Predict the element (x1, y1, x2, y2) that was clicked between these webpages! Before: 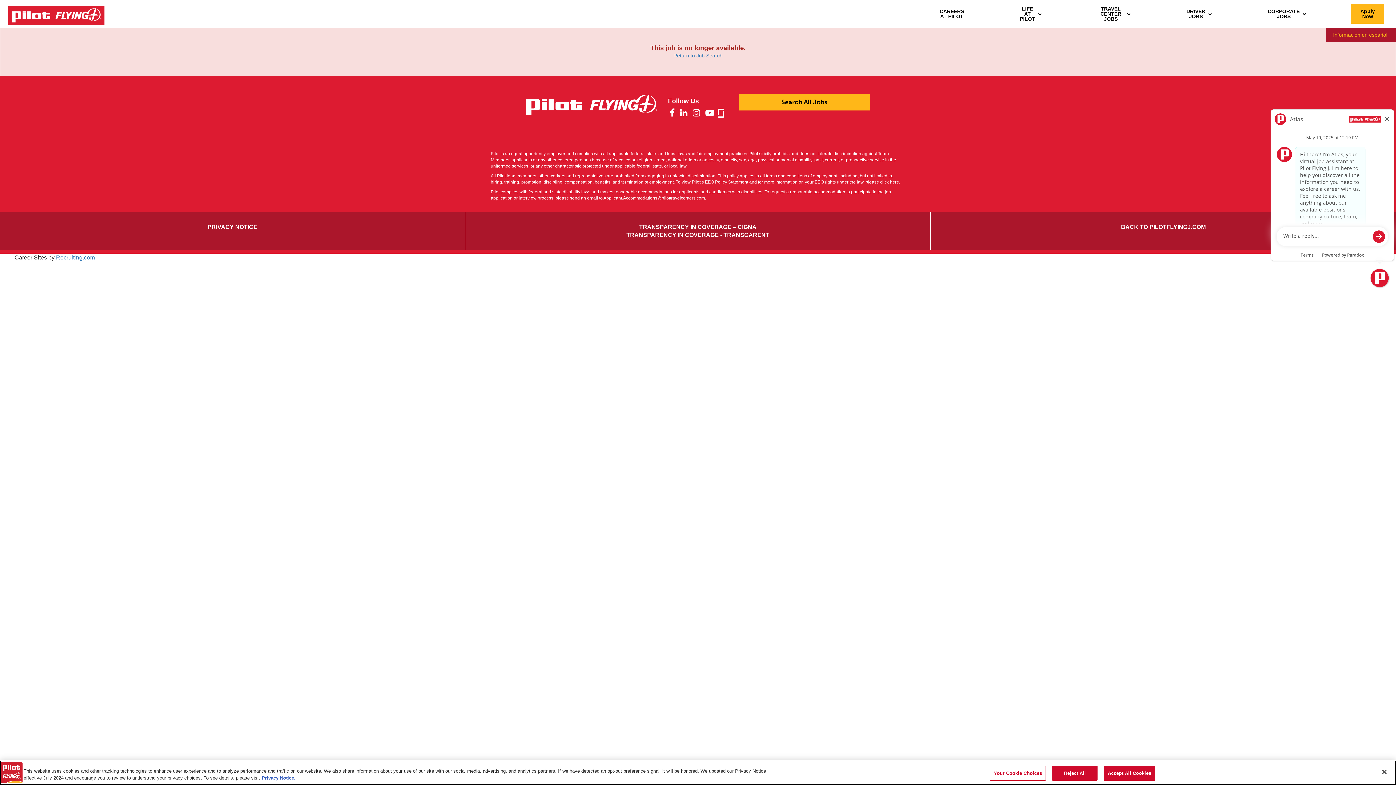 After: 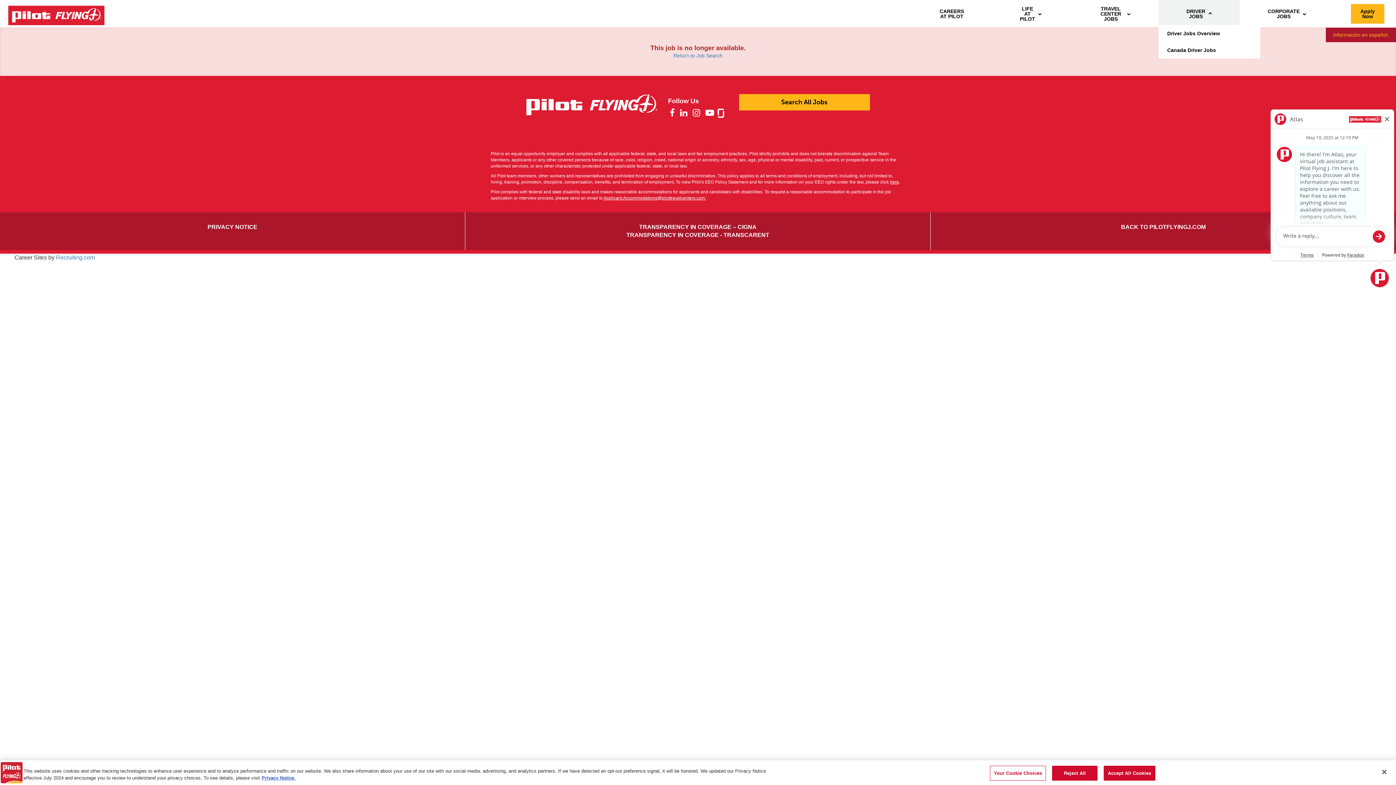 Action: bbox: (1158, -2, 1240, 30) label: DRIVER JOBS